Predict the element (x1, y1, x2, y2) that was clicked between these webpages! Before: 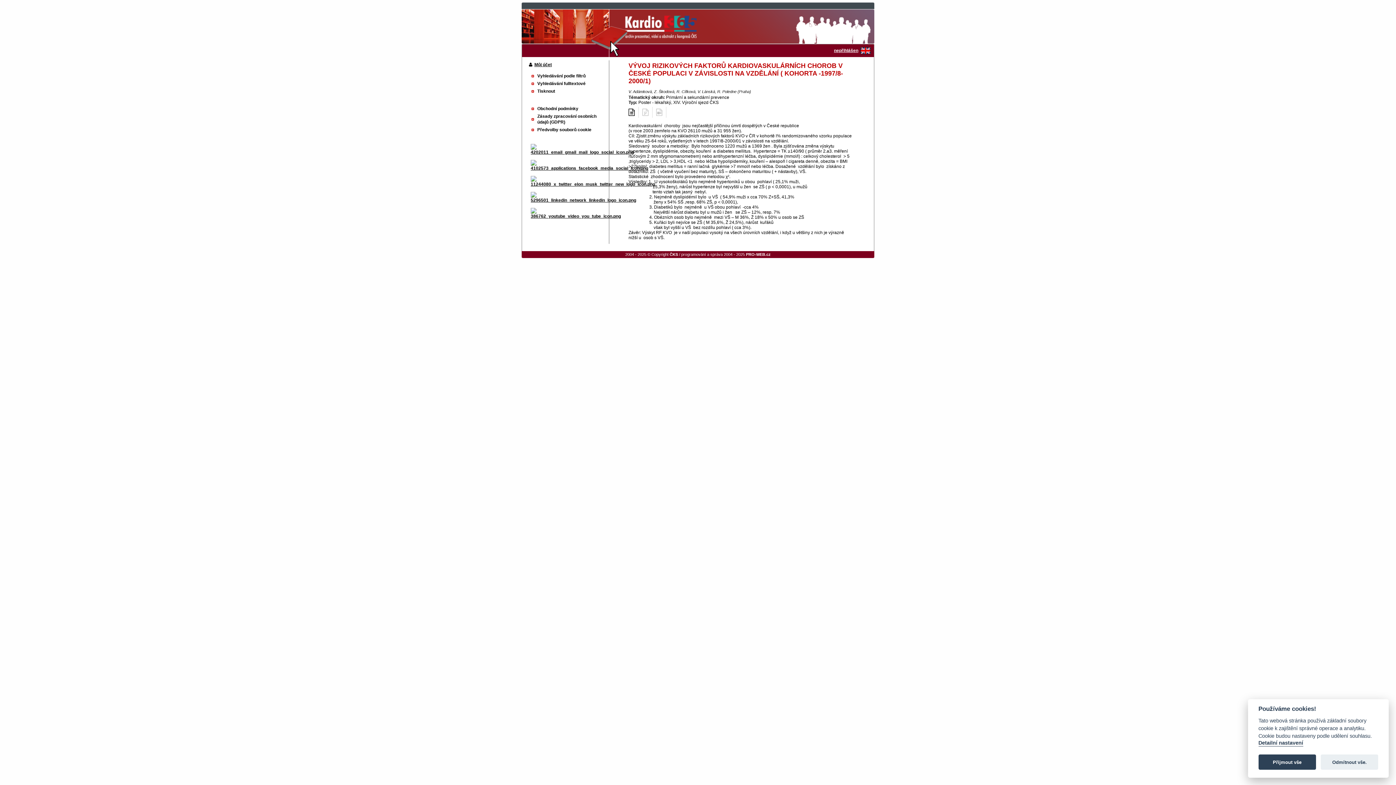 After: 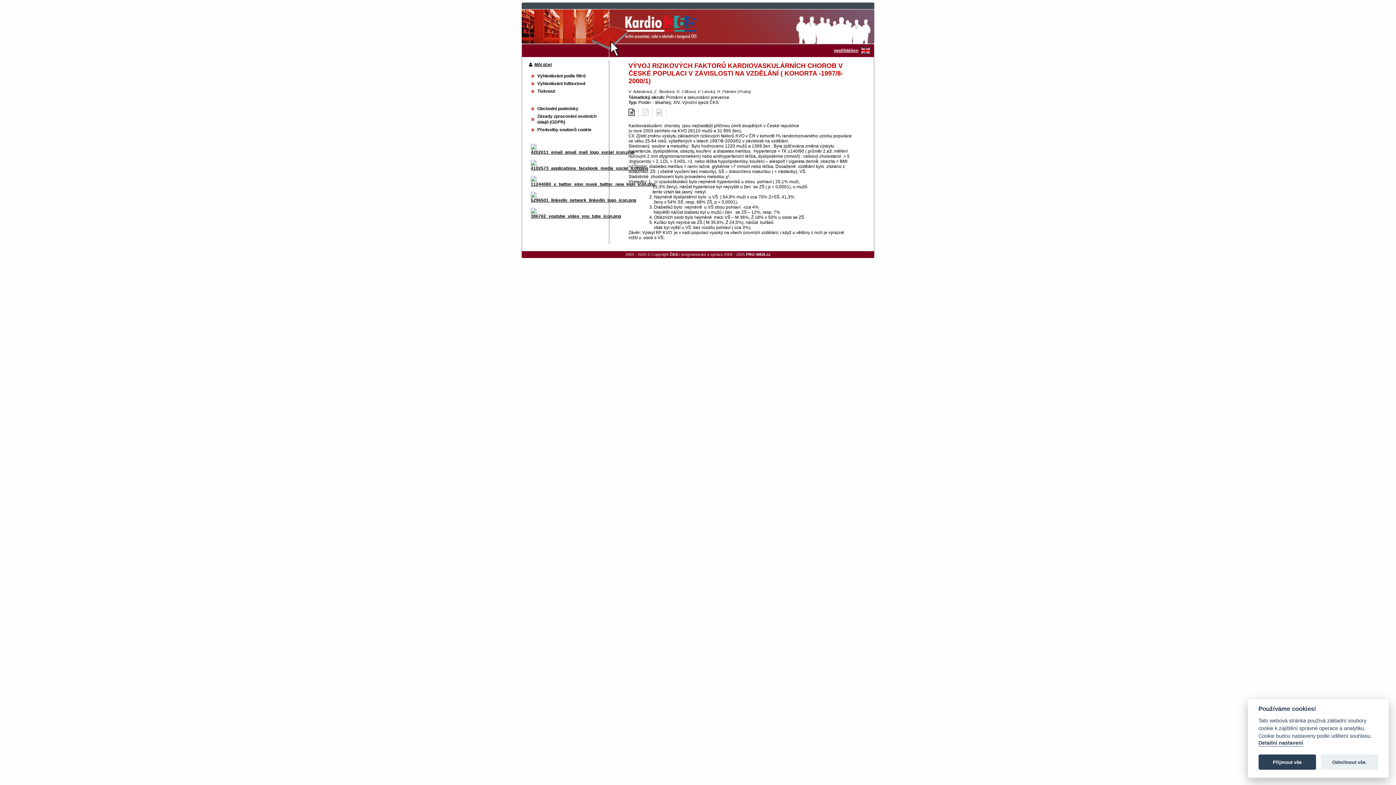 Action: bbox: (628, 110, 634, 116)